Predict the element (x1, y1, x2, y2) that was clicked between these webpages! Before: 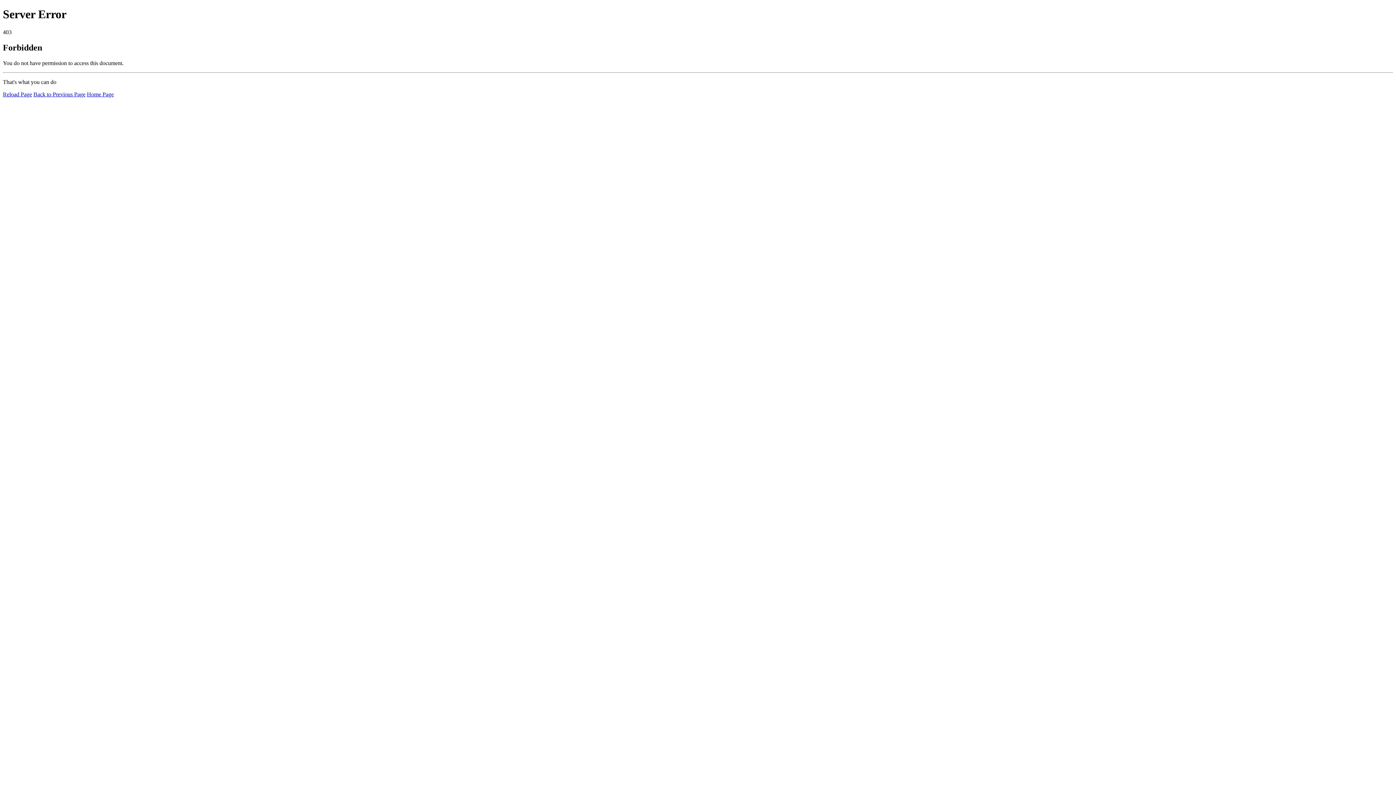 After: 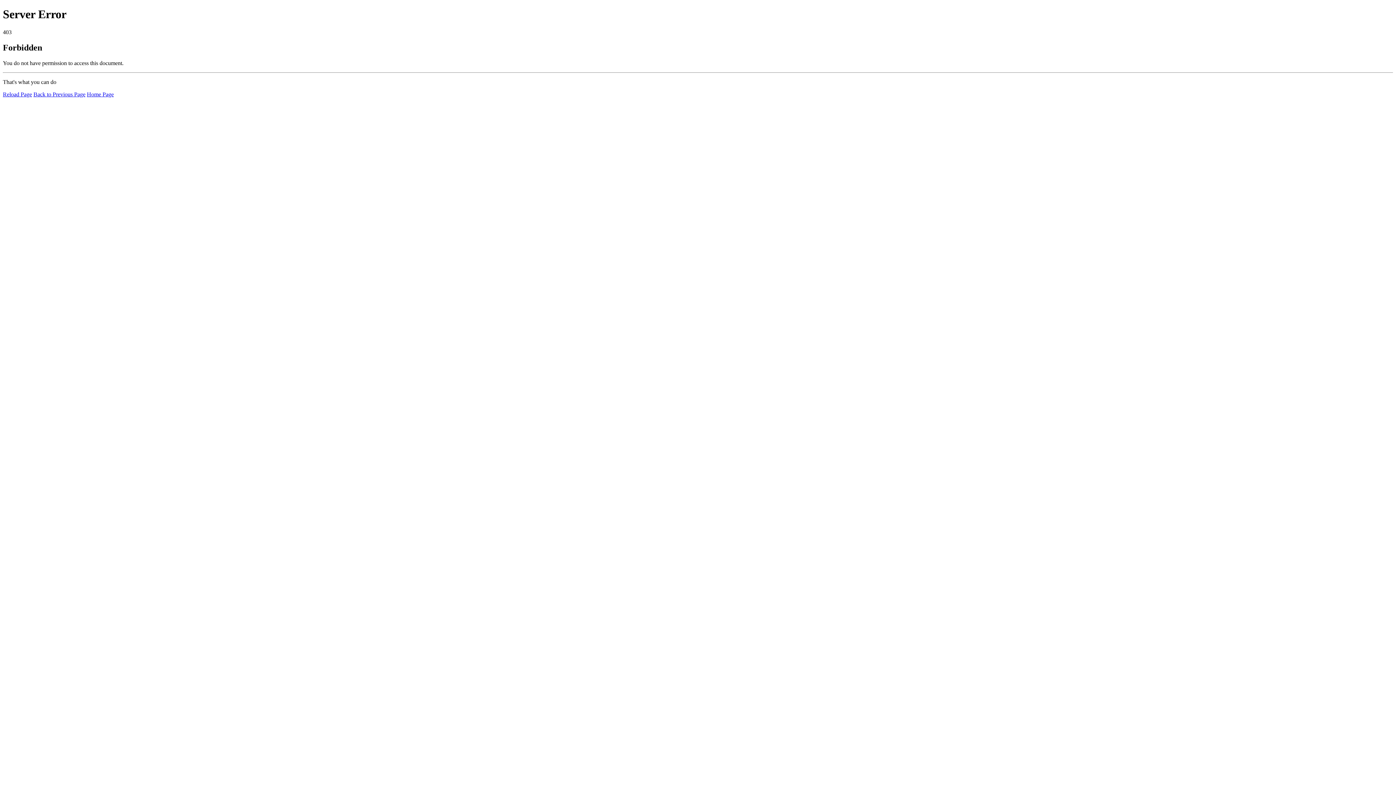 Action: bbox: (2, 91, 32, 97) label: Reload Page